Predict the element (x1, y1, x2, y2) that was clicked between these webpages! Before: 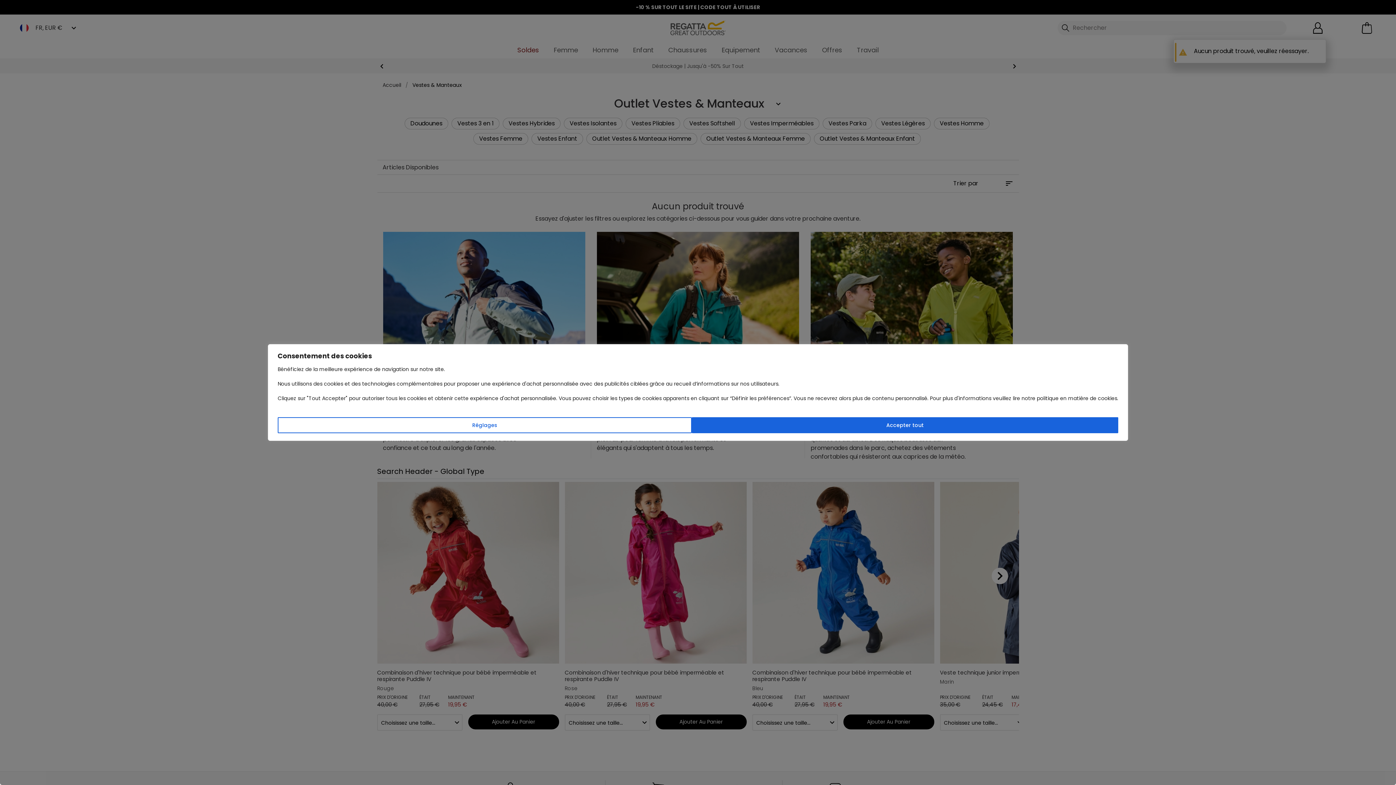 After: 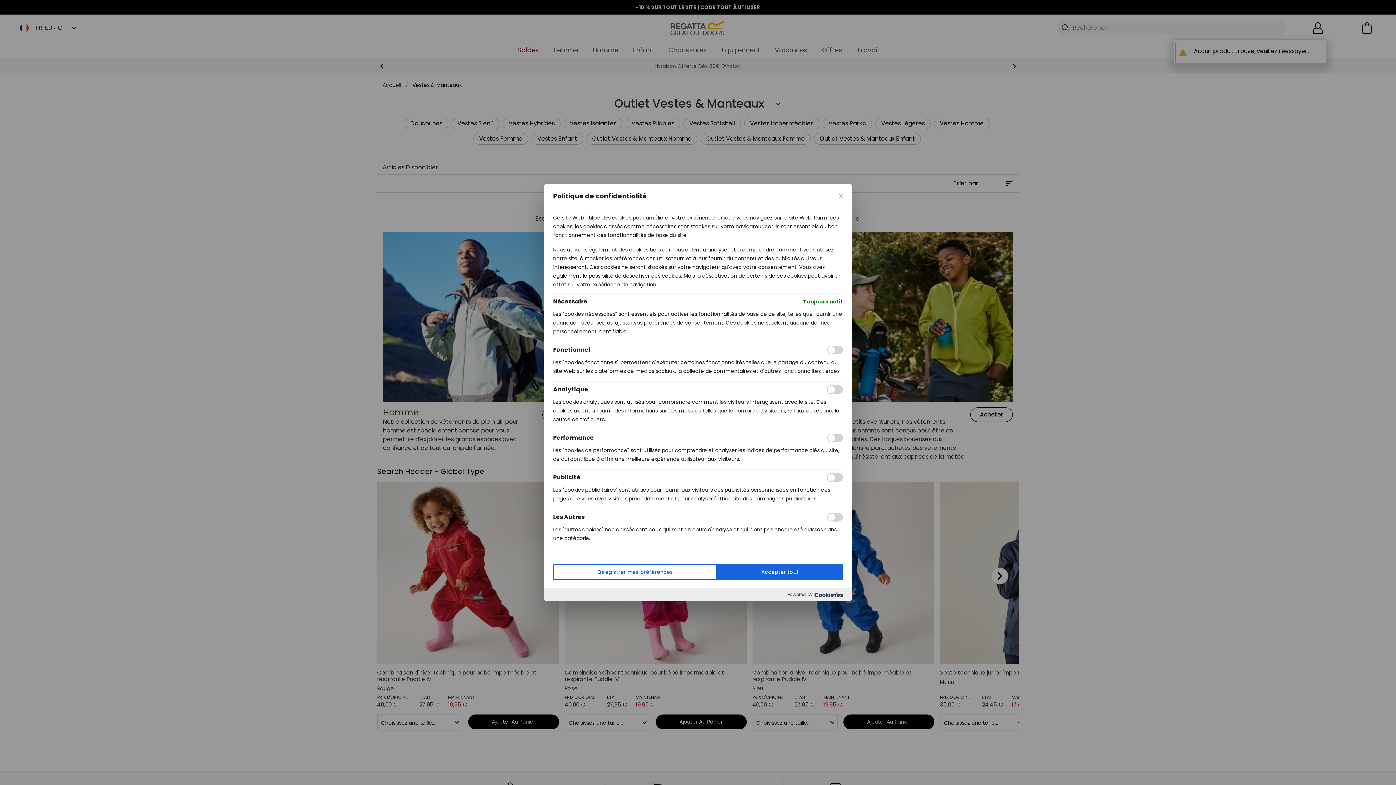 Action: label: Réglages bbox: (277, 417, 692, 433)